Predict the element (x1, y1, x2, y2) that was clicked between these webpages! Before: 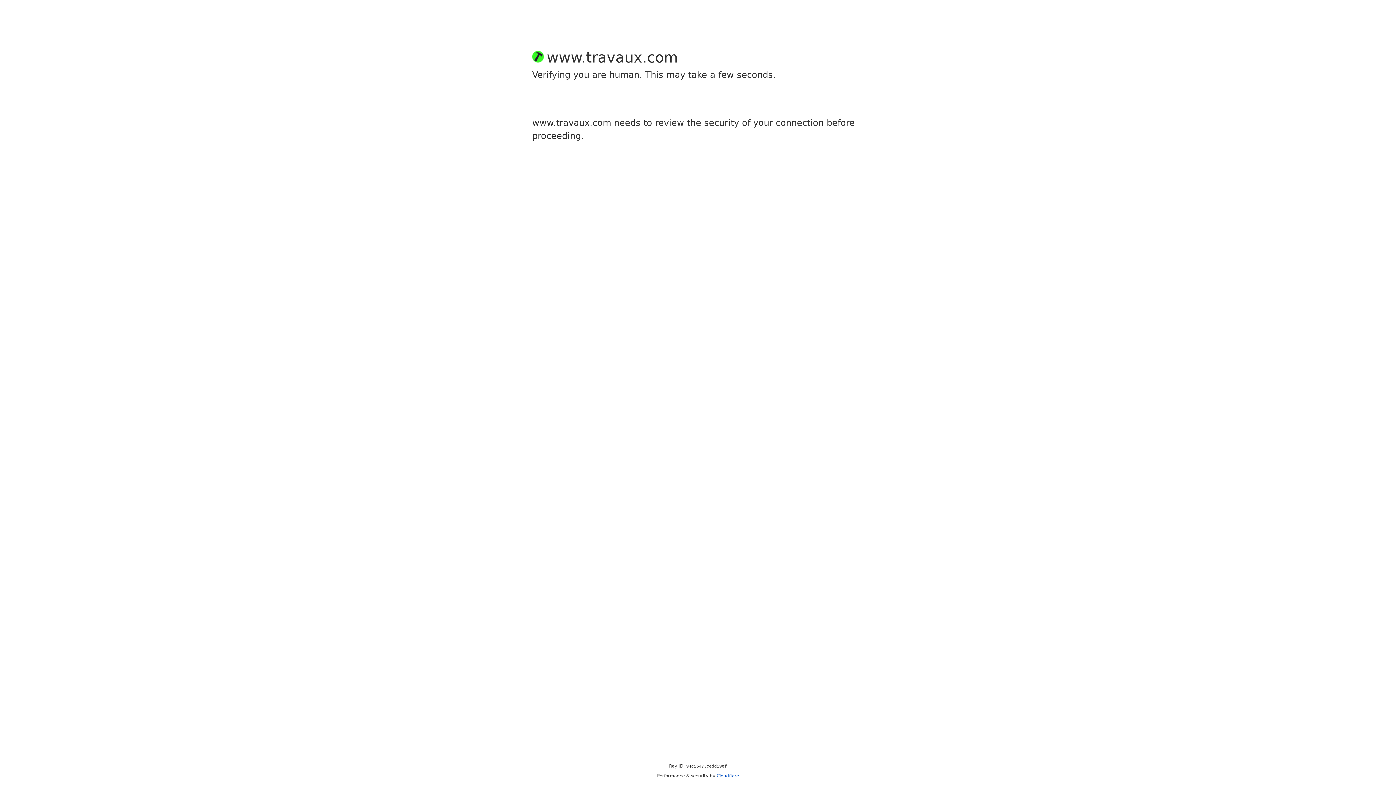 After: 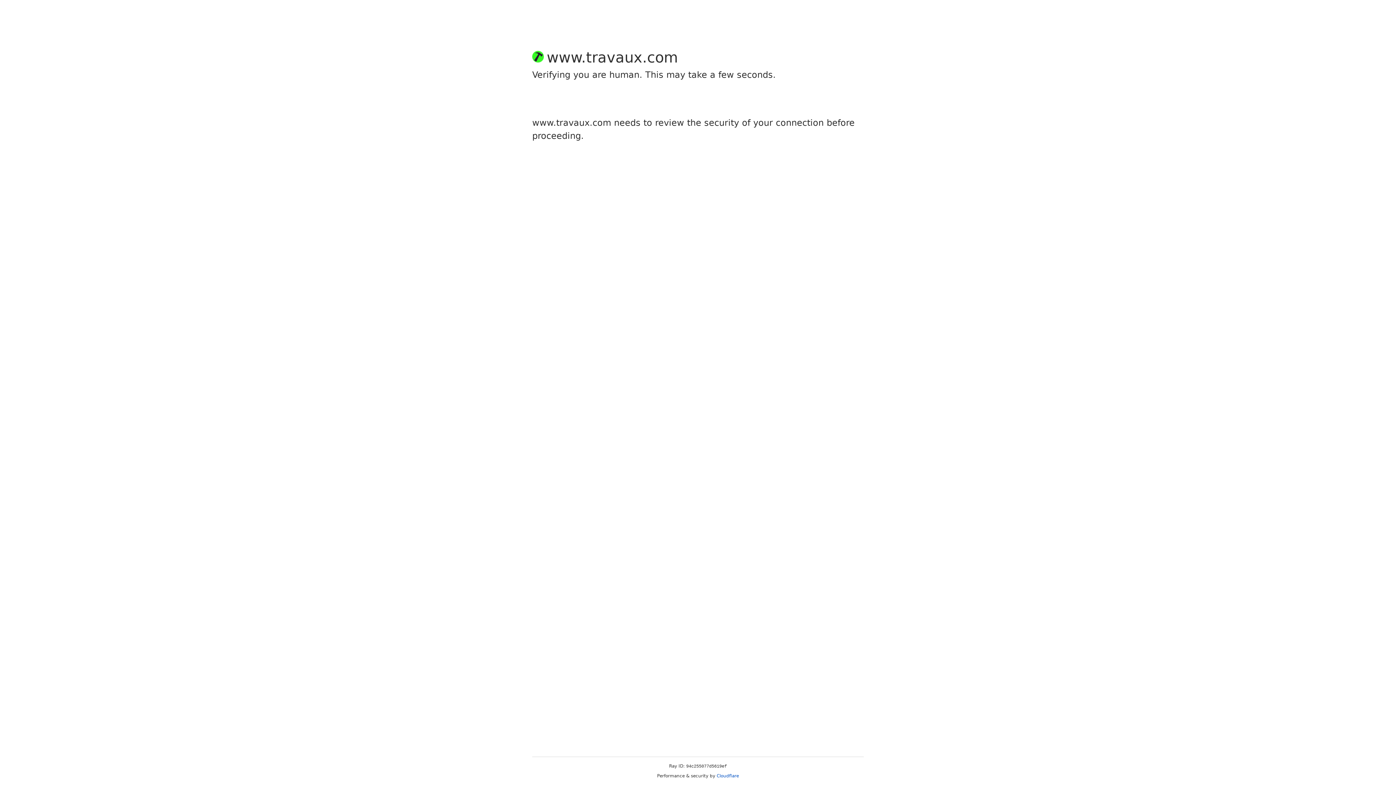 Action: bbox: (716, 773, 739, 778) label: Cloudflare